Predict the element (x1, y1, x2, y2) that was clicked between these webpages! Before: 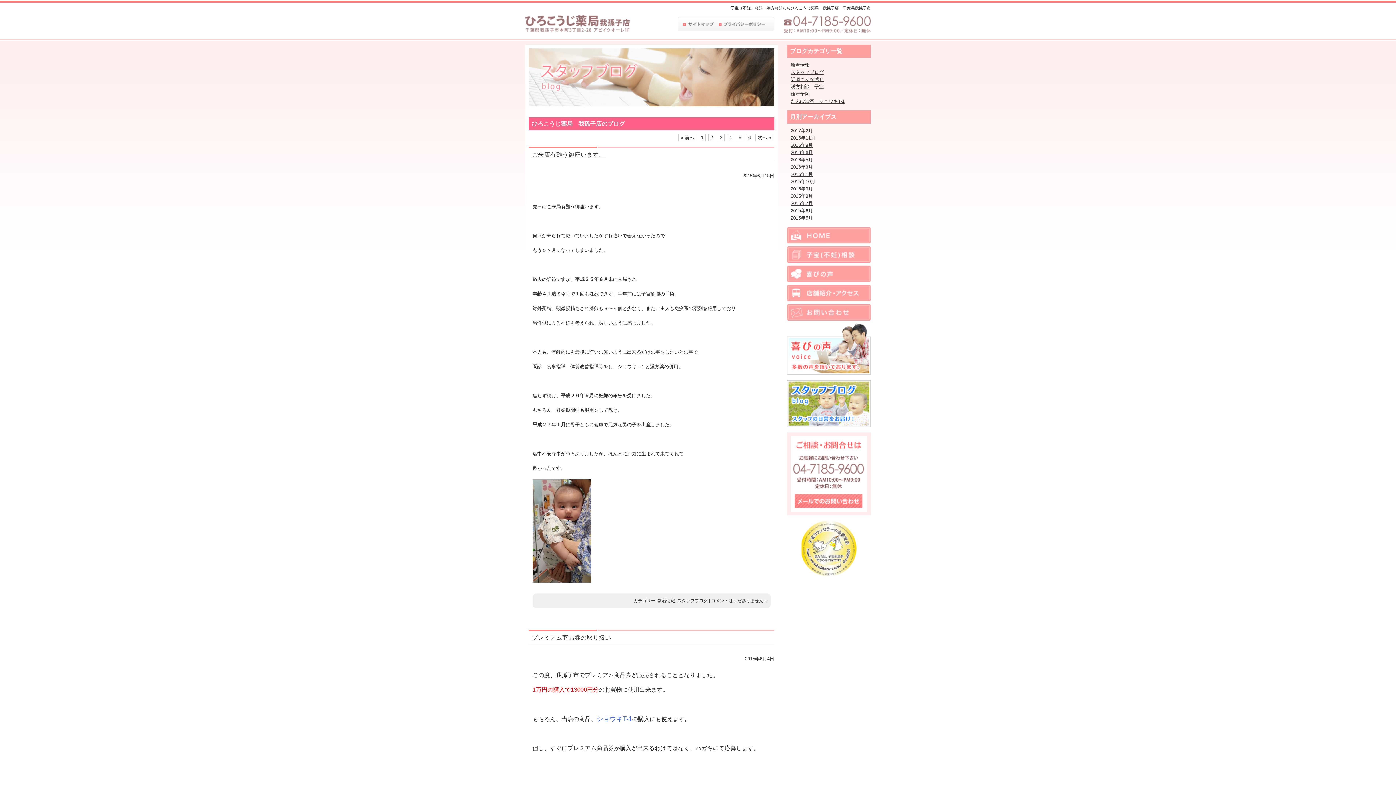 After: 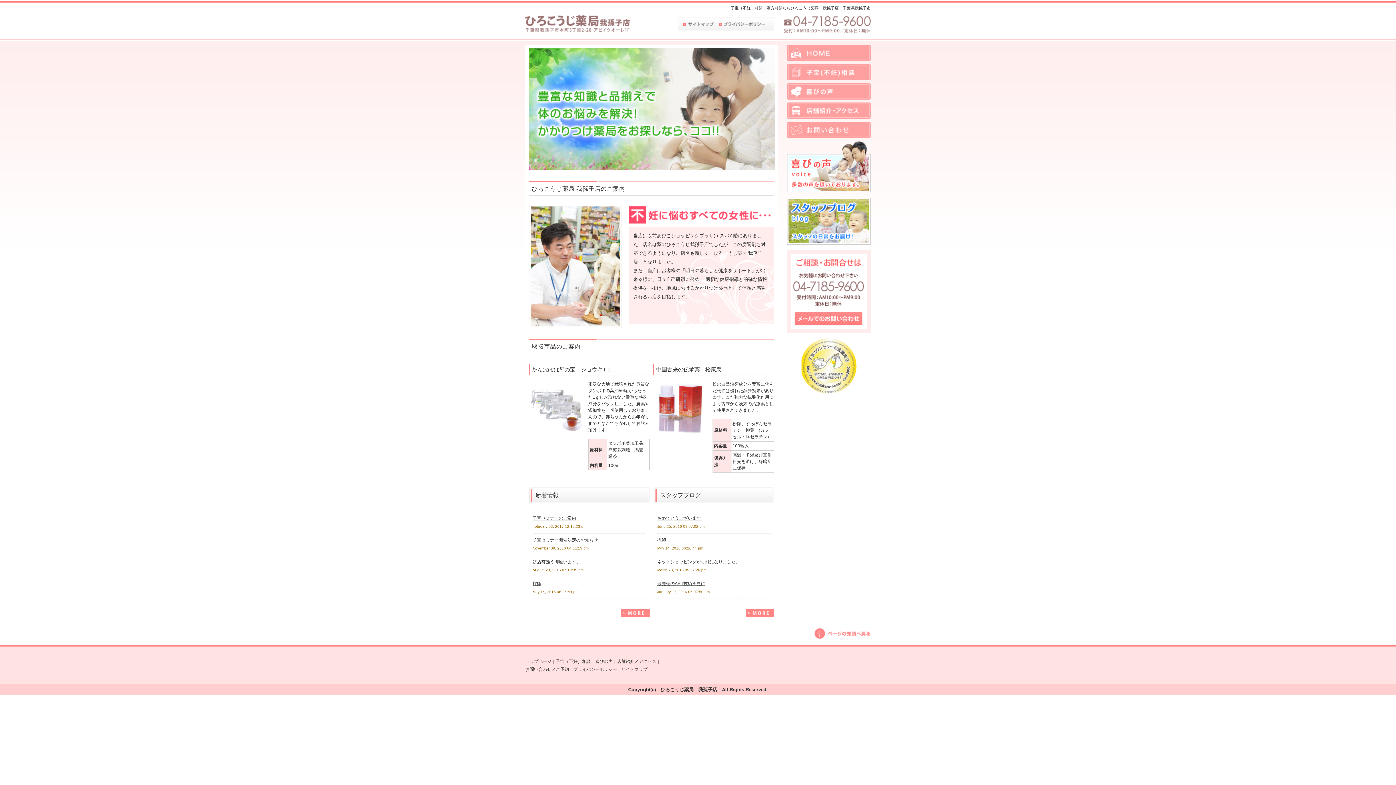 Action: bbox: (787, 237, 870, 242)